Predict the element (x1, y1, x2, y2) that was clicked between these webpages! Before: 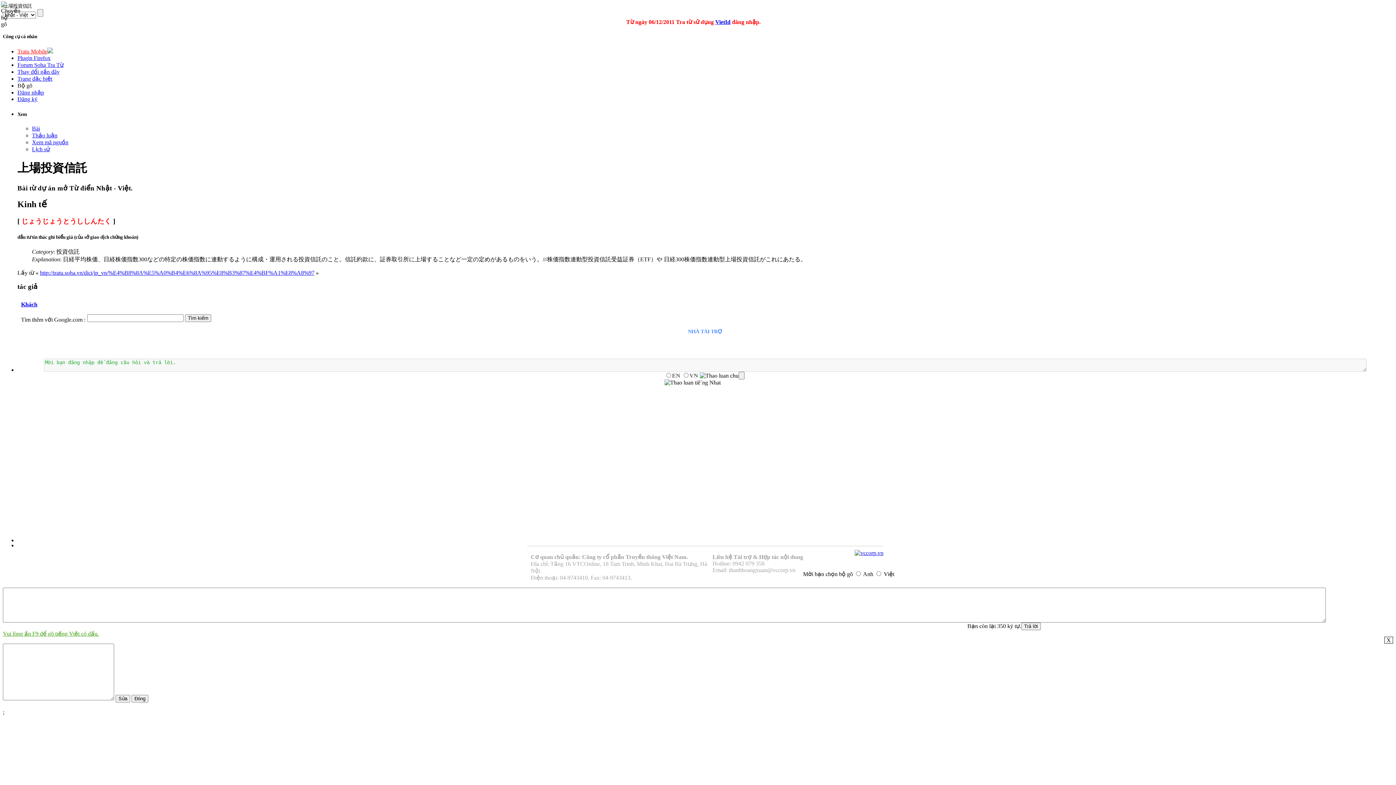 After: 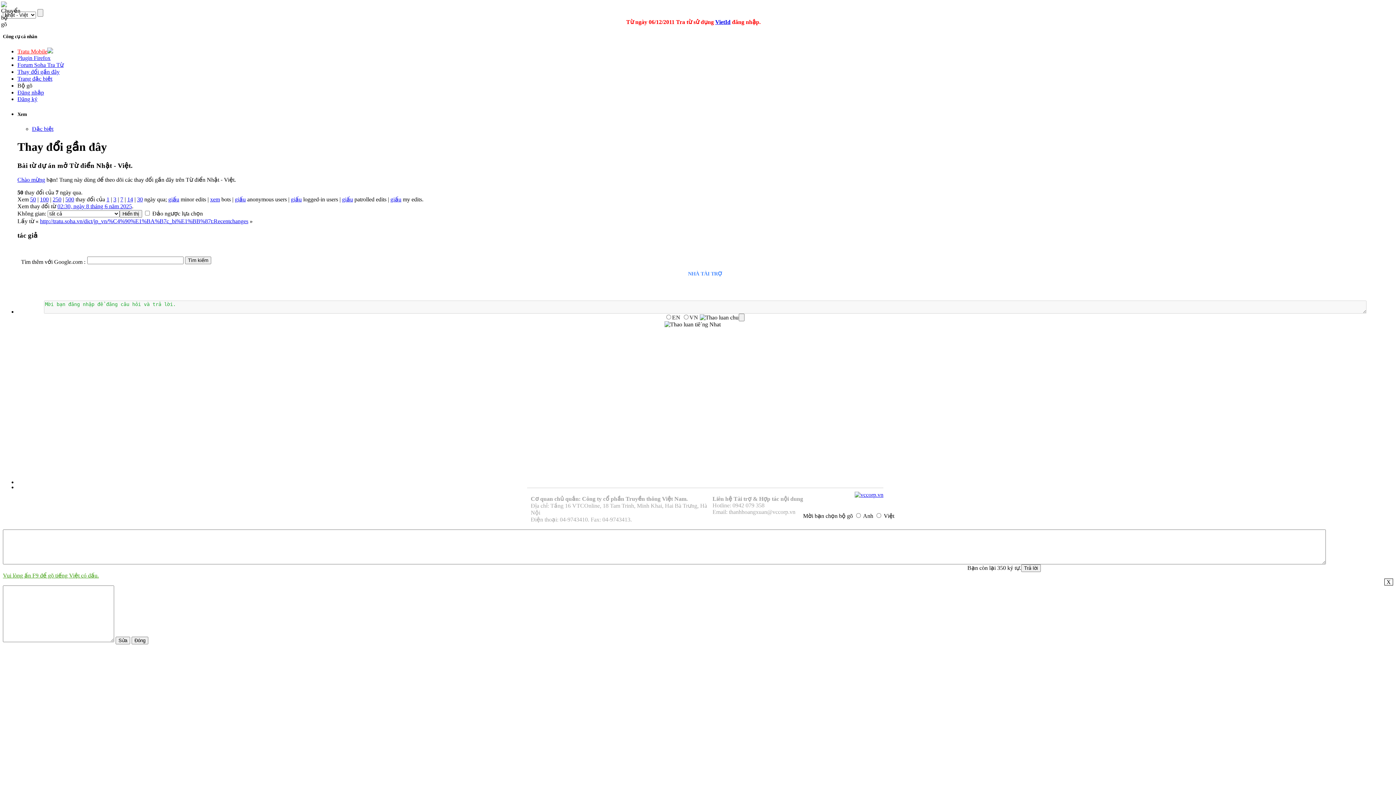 Action: label: Thay đổi gần đây bbox: (17, 68, 59, 75)